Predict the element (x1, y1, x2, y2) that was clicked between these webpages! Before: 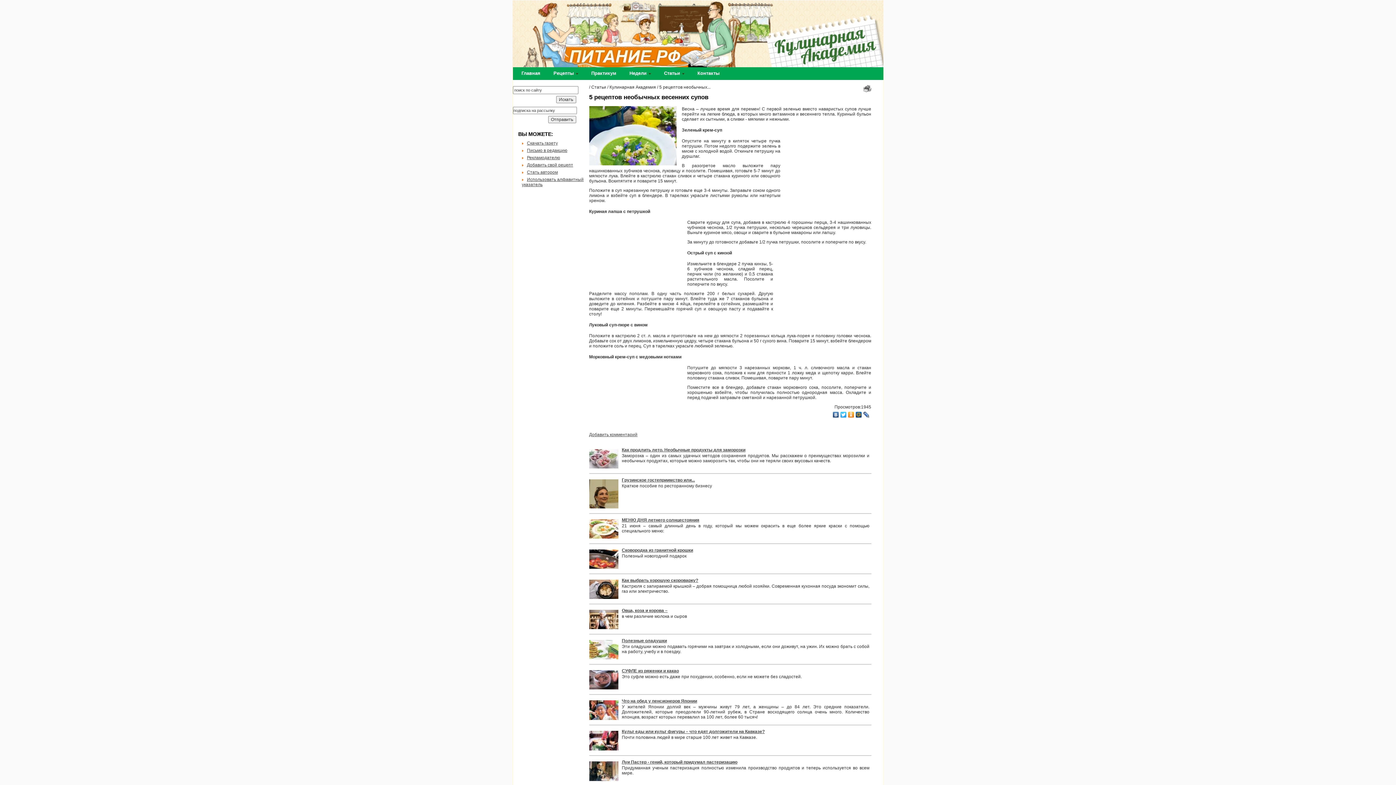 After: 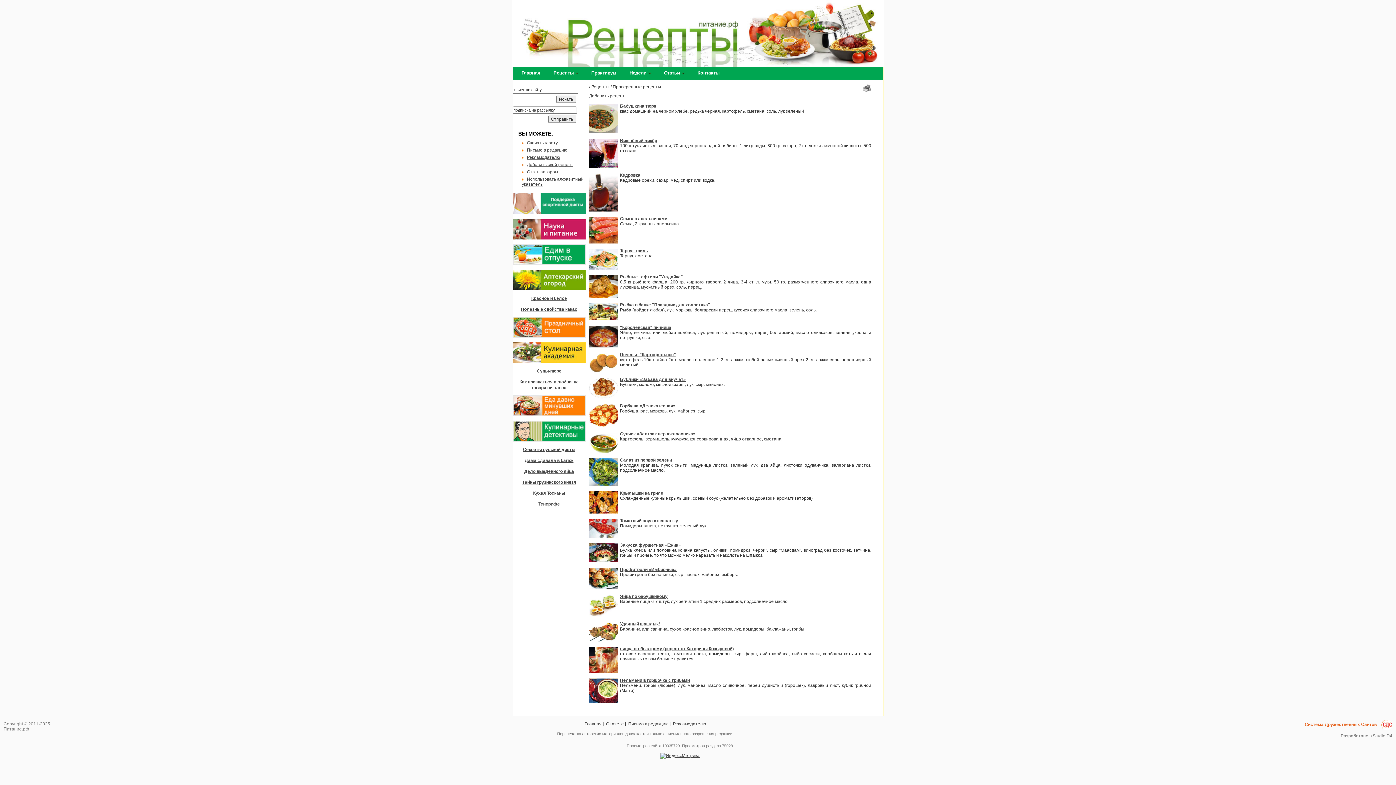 Action: bbox: (527, 162, 573, 167) label: Добавить свой рецепт